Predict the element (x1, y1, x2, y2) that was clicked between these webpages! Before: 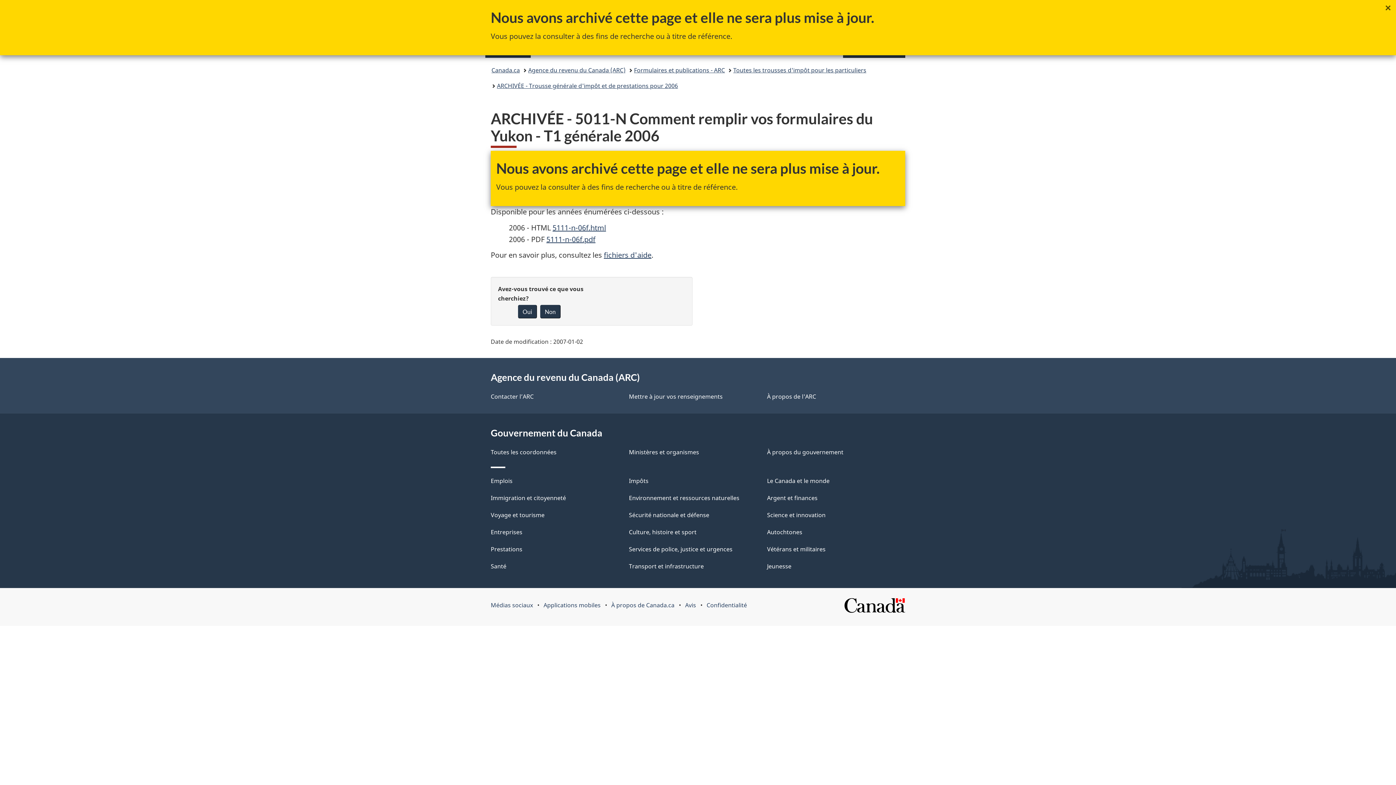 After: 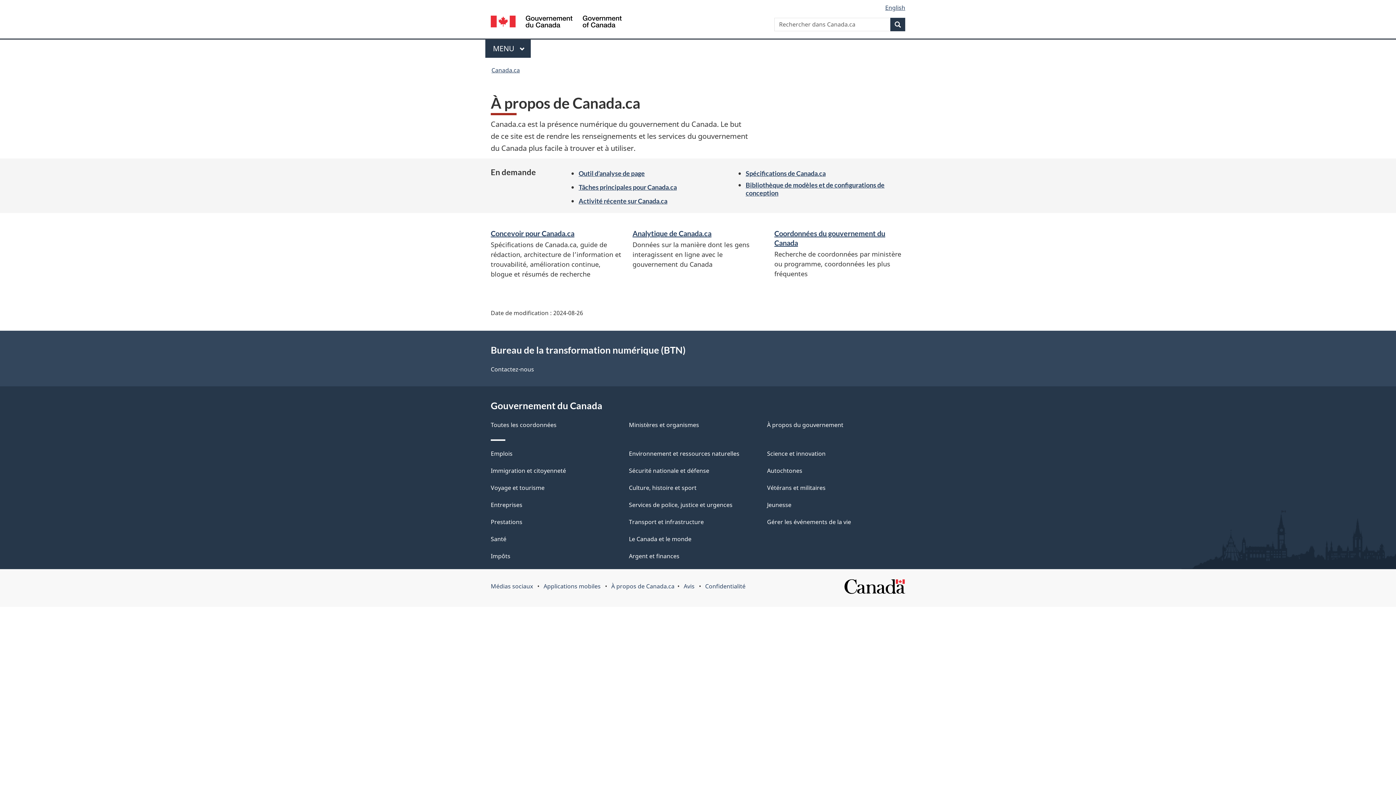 Action: label: À propos de Canada.ca bbox: (611, 601, 674, 609)